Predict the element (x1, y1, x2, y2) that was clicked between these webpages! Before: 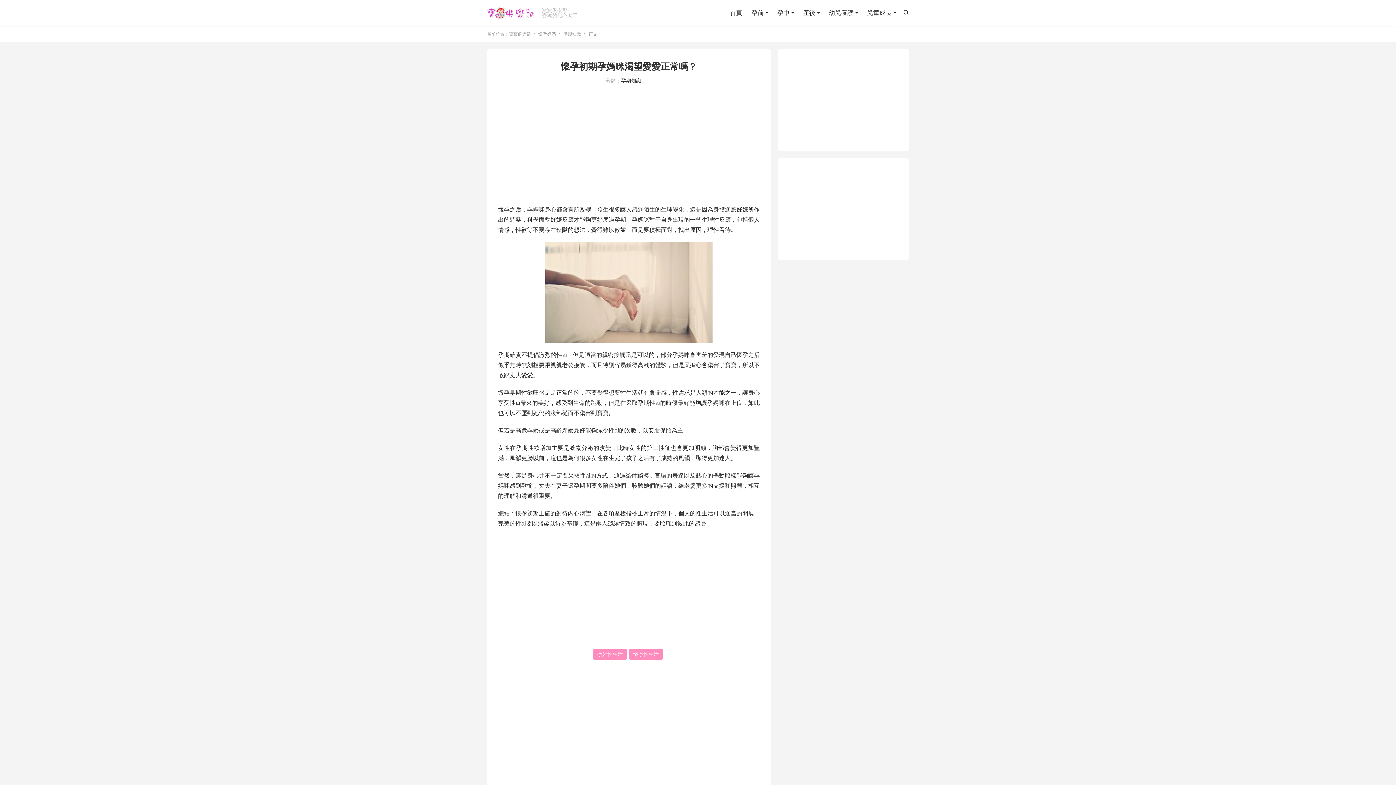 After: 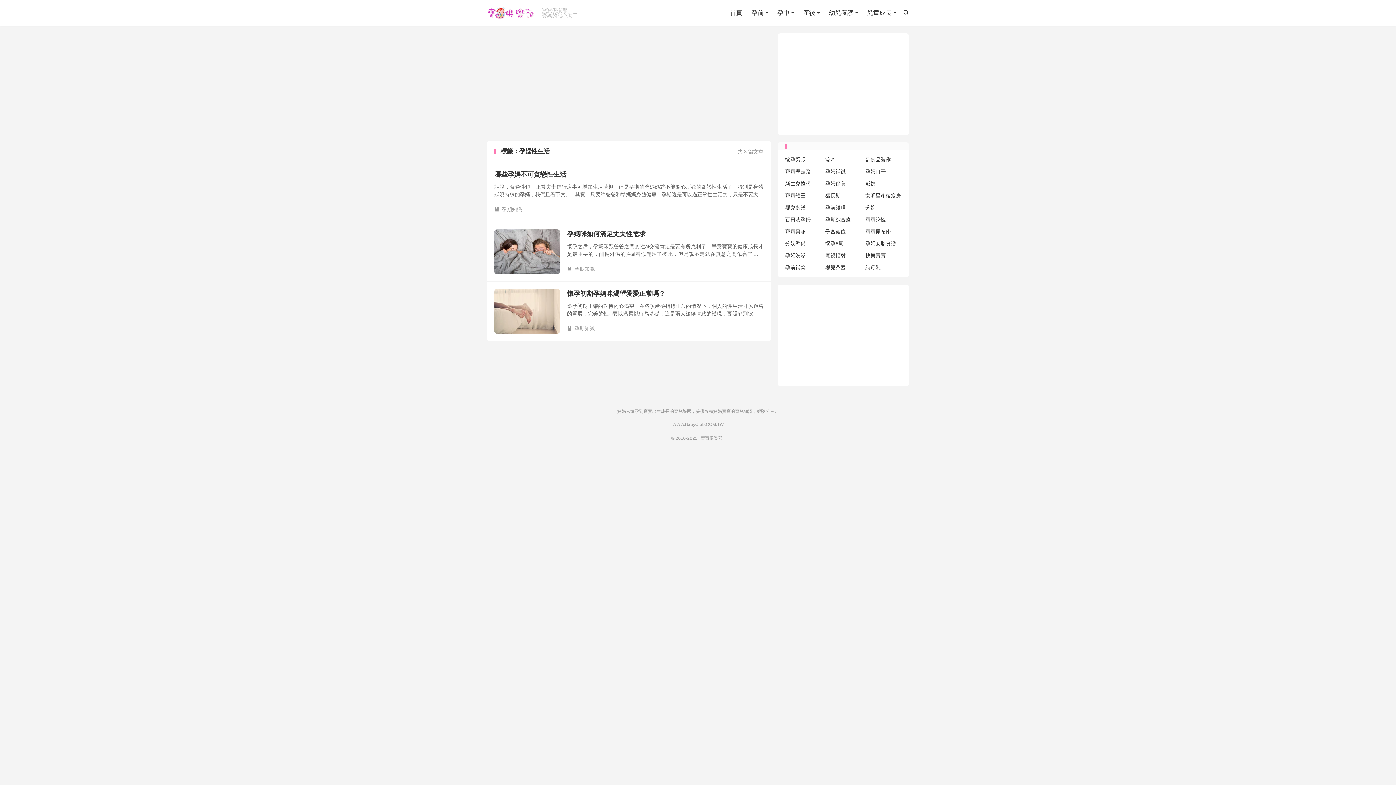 Action: bbox: (593, 649, 627, 660) label: 孕婦性生活